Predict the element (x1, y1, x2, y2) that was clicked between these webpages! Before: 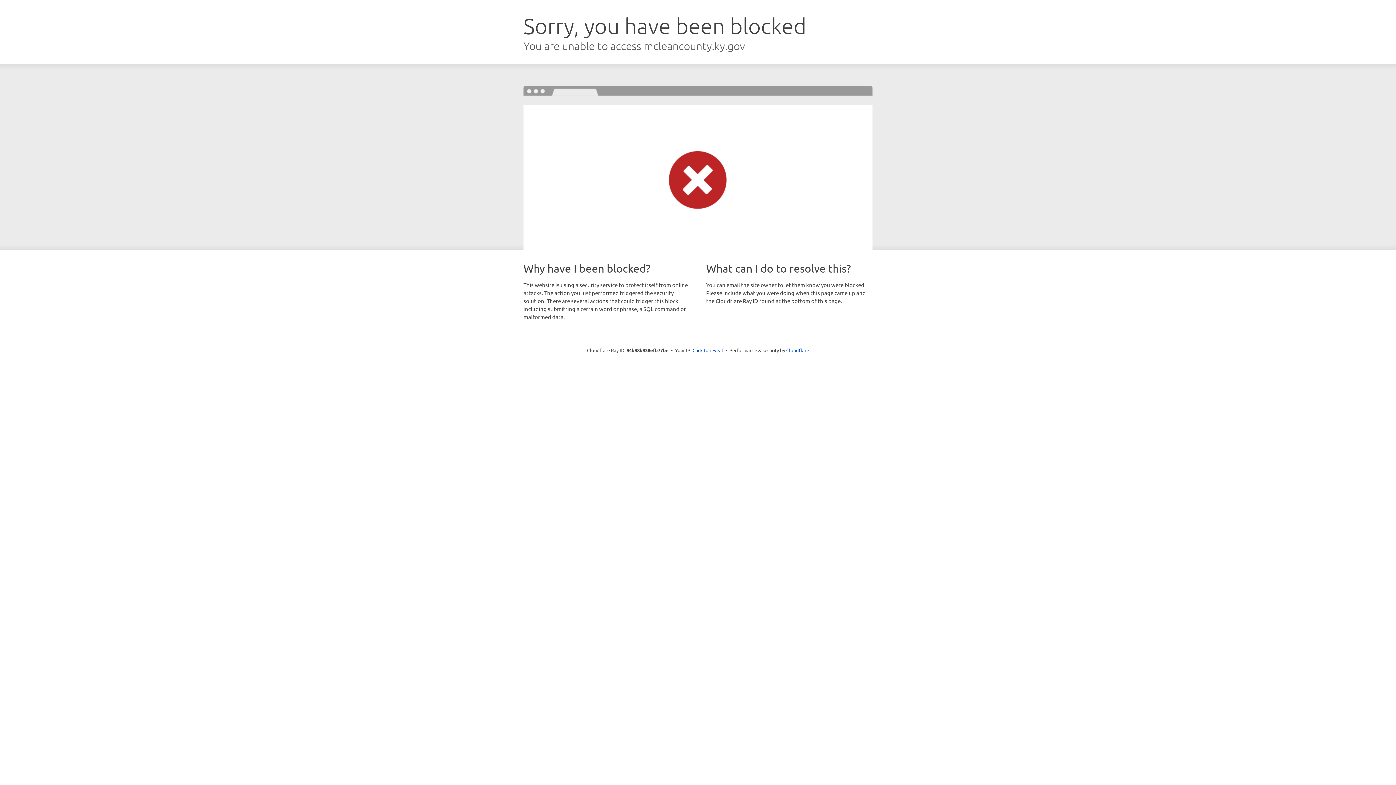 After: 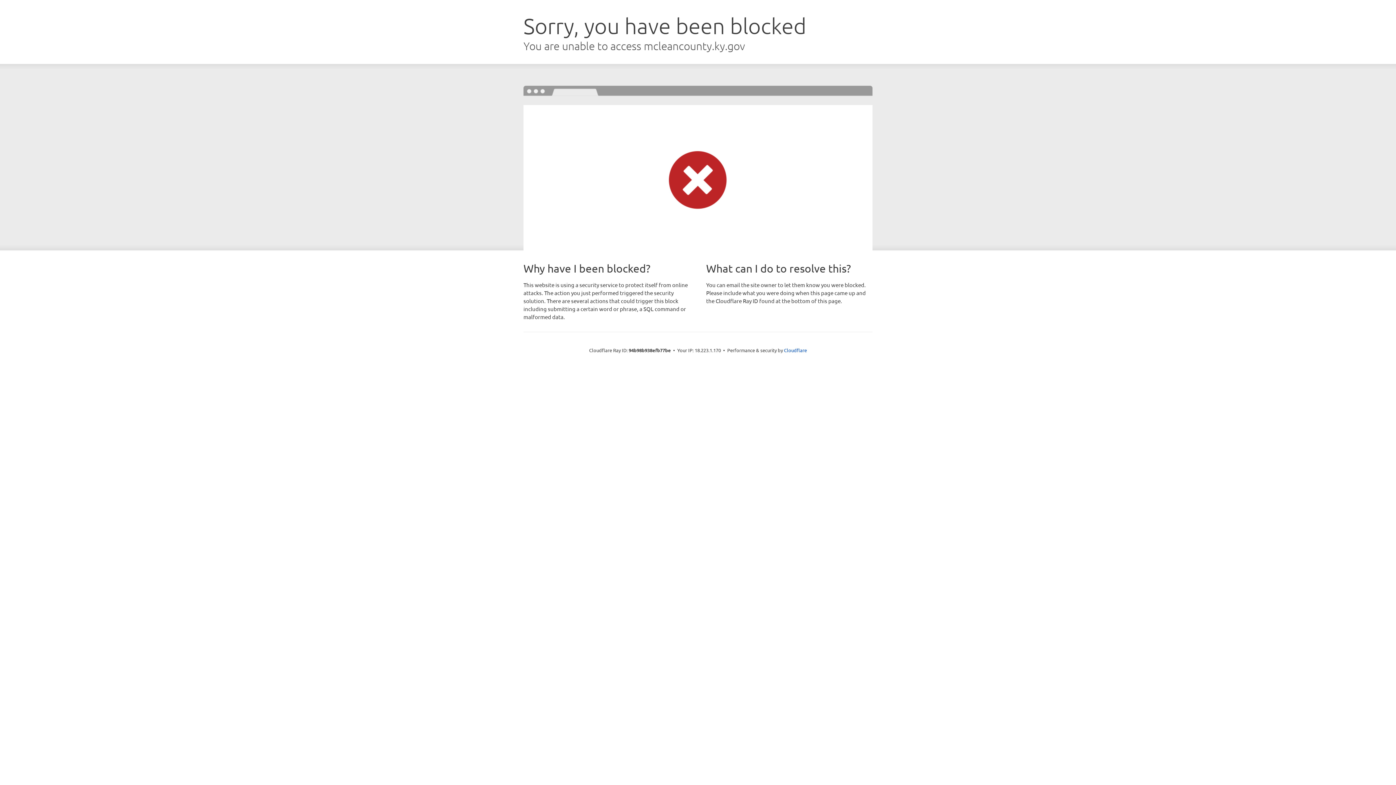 Action: label: Click to reveal bbox: (692, 346, 723, 353)